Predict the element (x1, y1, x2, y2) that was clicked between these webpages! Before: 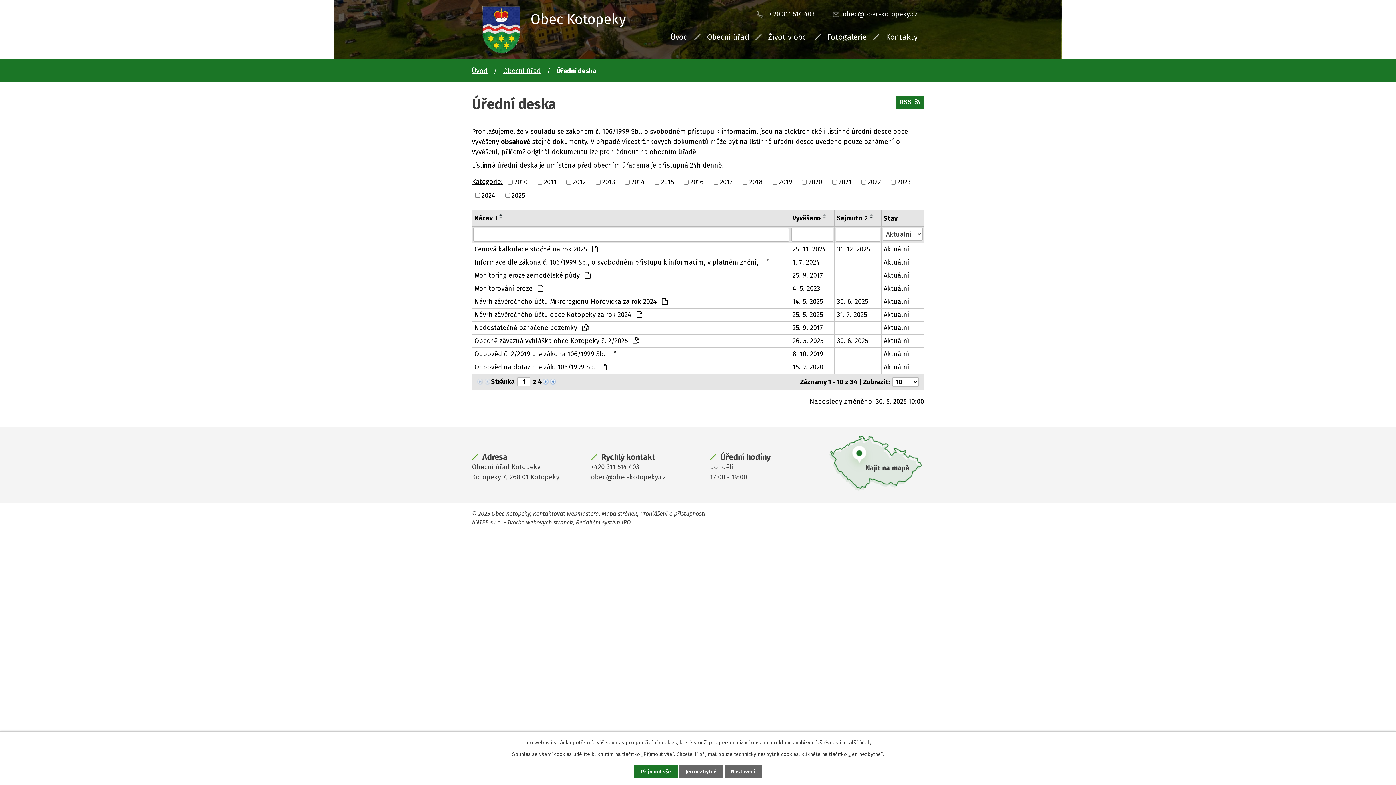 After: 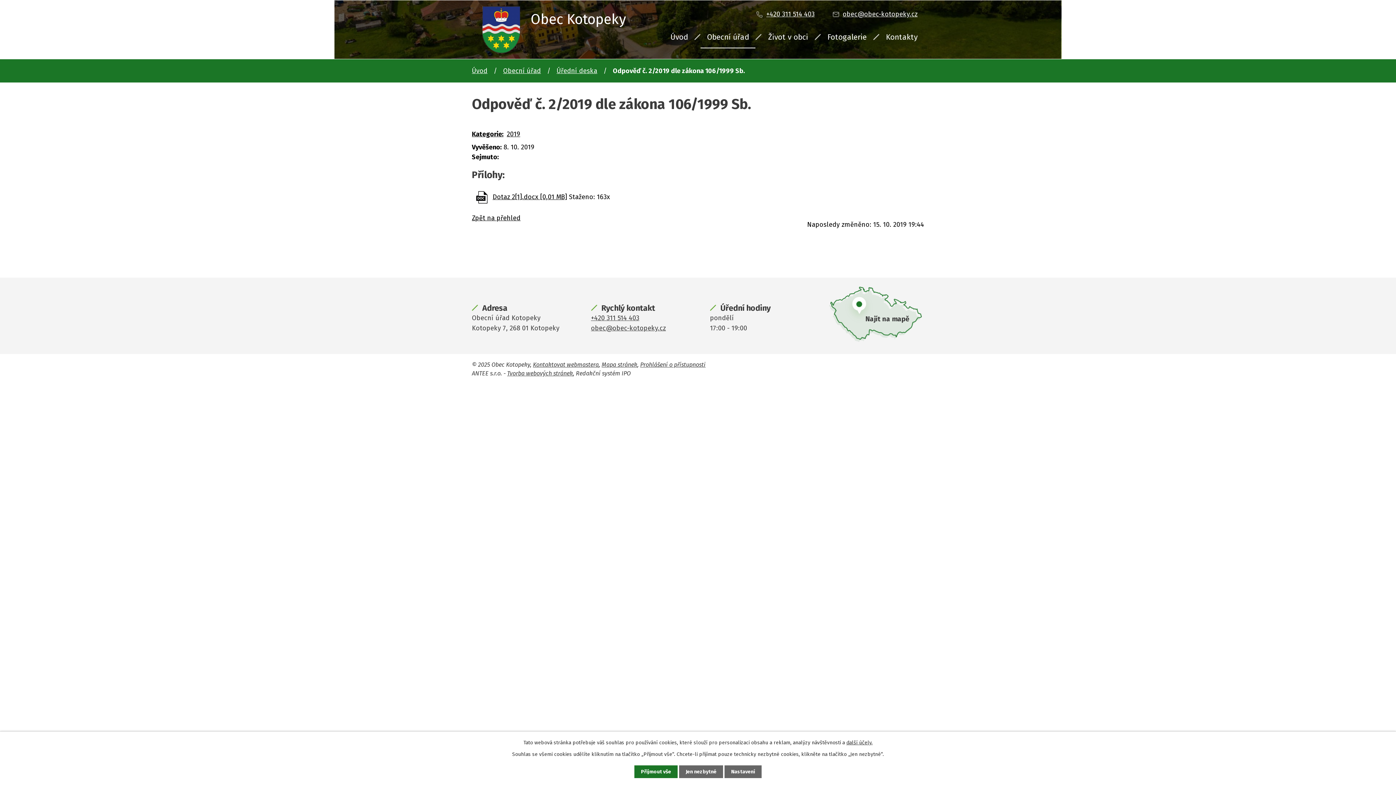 Action: bbox: (884, 349, 921, 359) label: Aktuální